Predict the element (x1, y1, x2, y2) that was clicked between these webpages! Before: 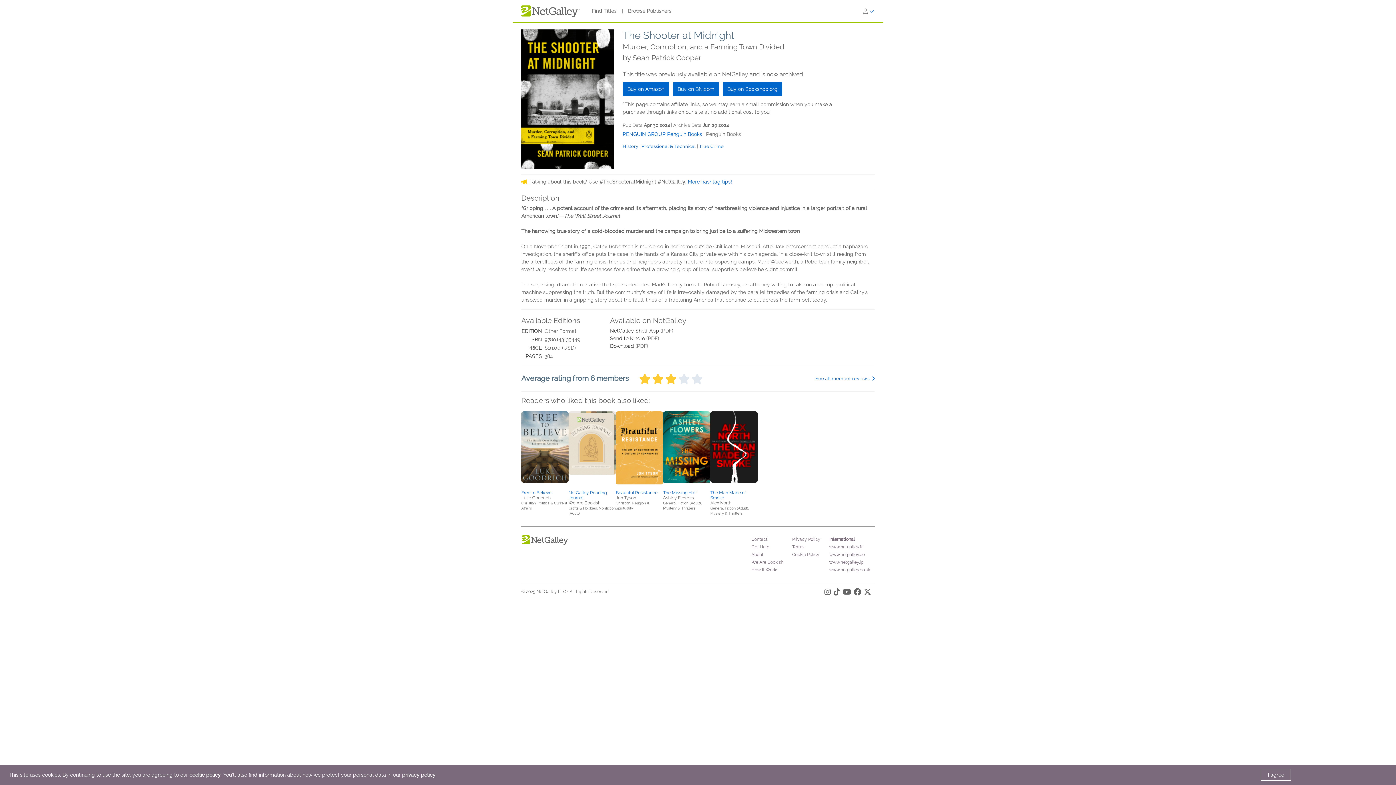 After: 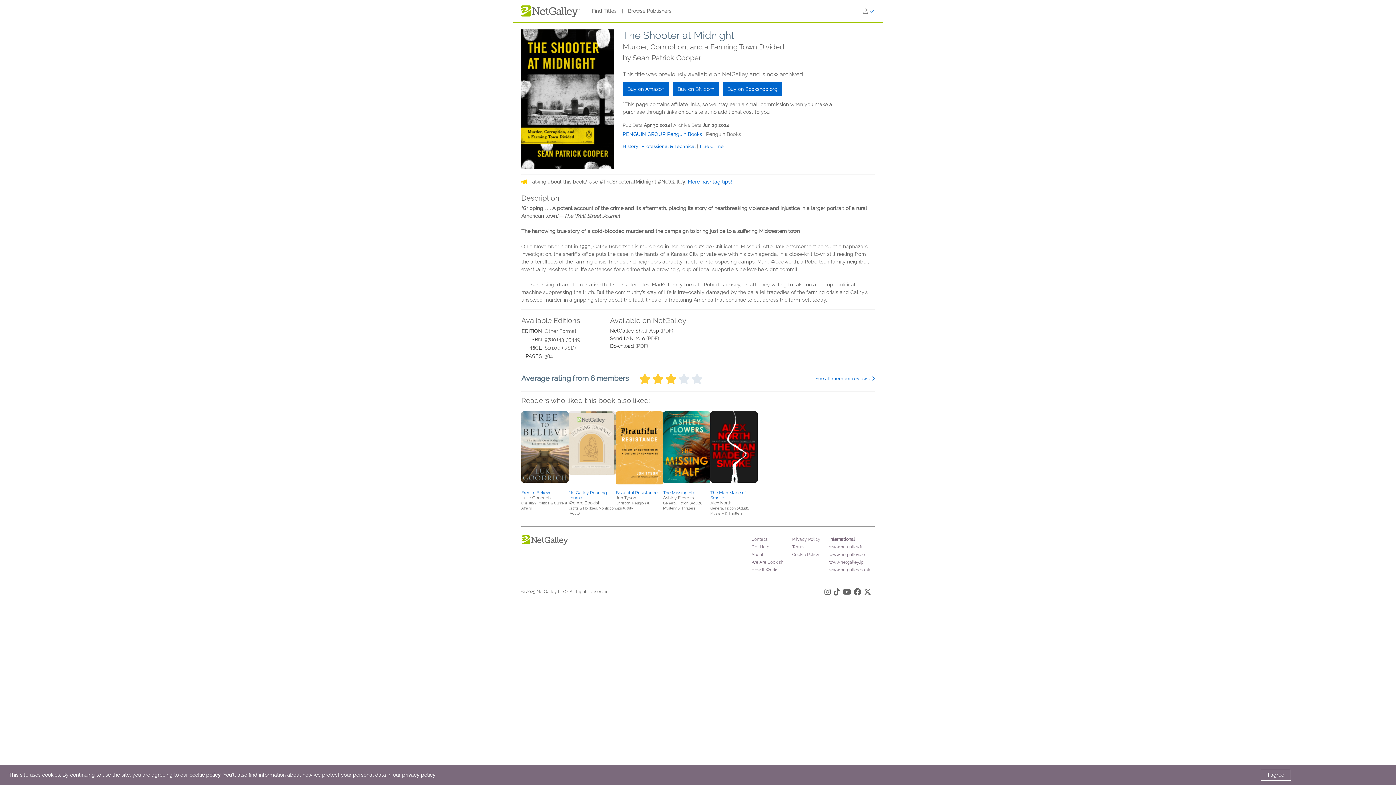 Action: label: Buy on BN.com bbox: (673, 82, 719, 96)